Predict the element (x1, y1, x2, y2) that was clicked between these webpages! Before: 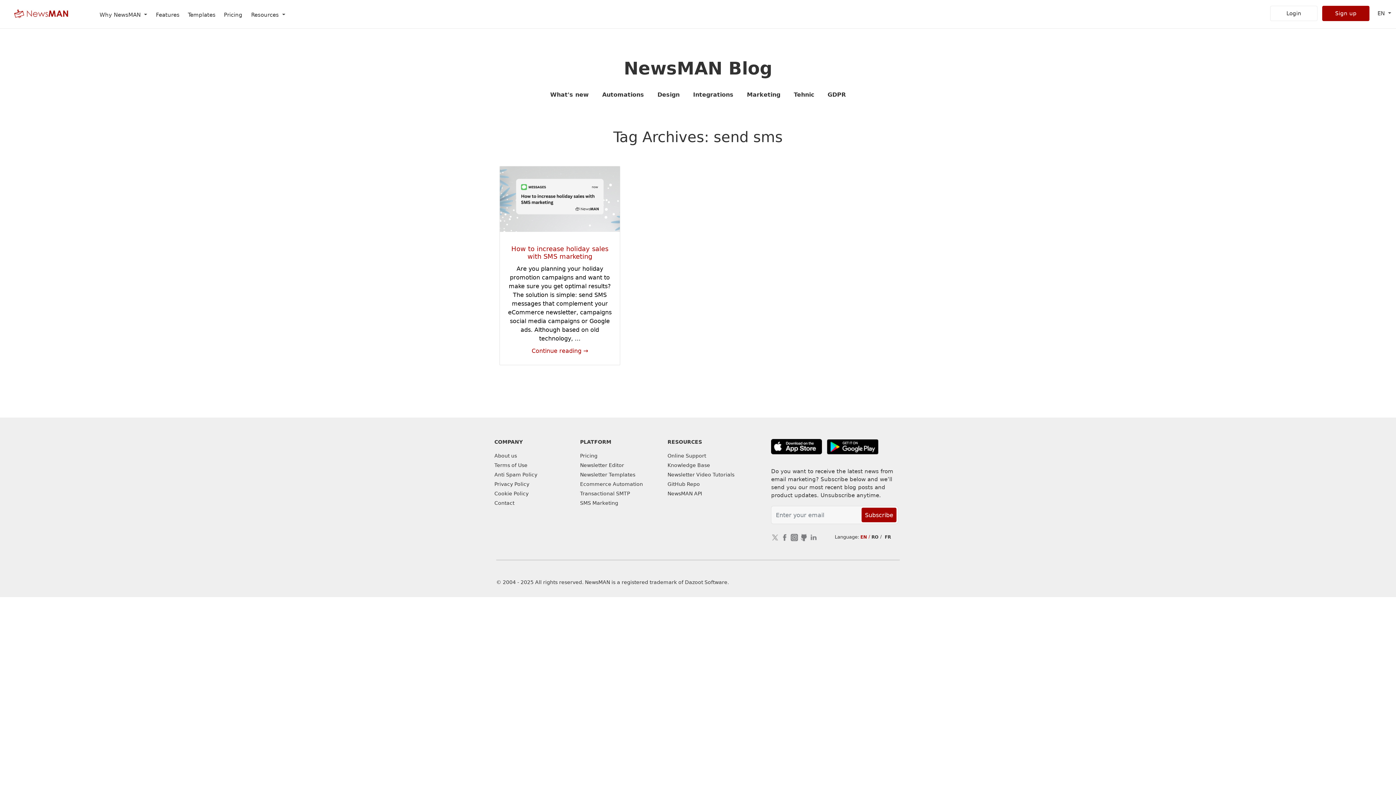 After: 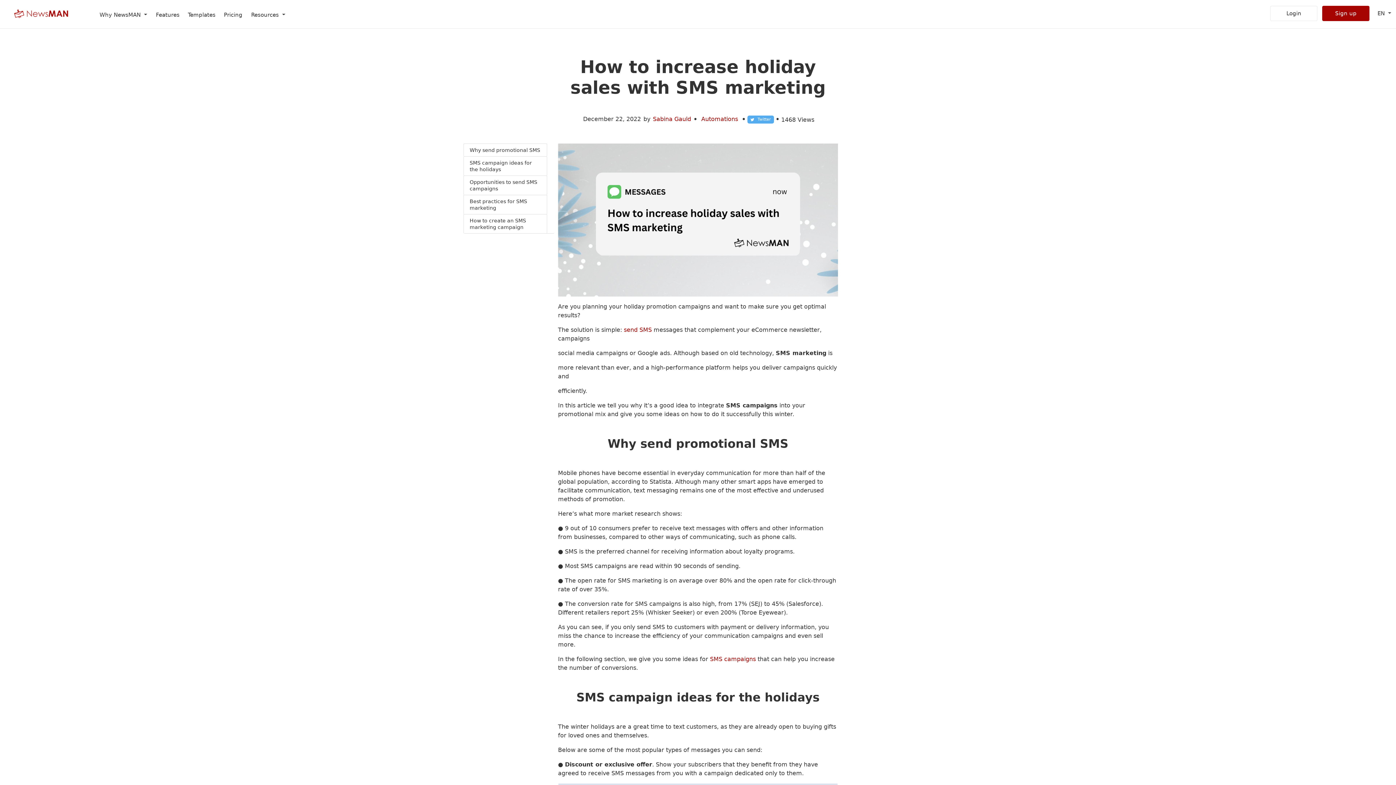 Action: label: Continue reading → bbox: (507, 346, 612, 355)